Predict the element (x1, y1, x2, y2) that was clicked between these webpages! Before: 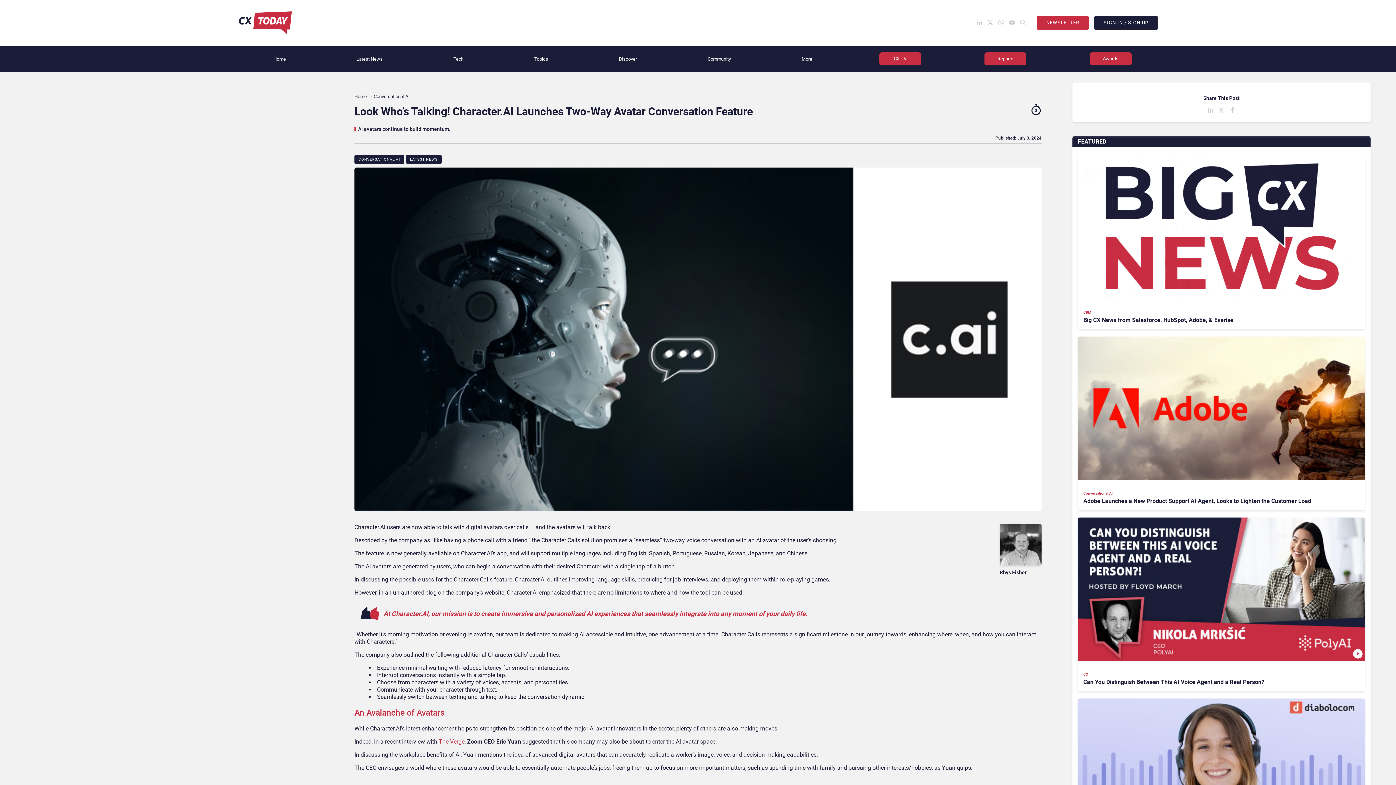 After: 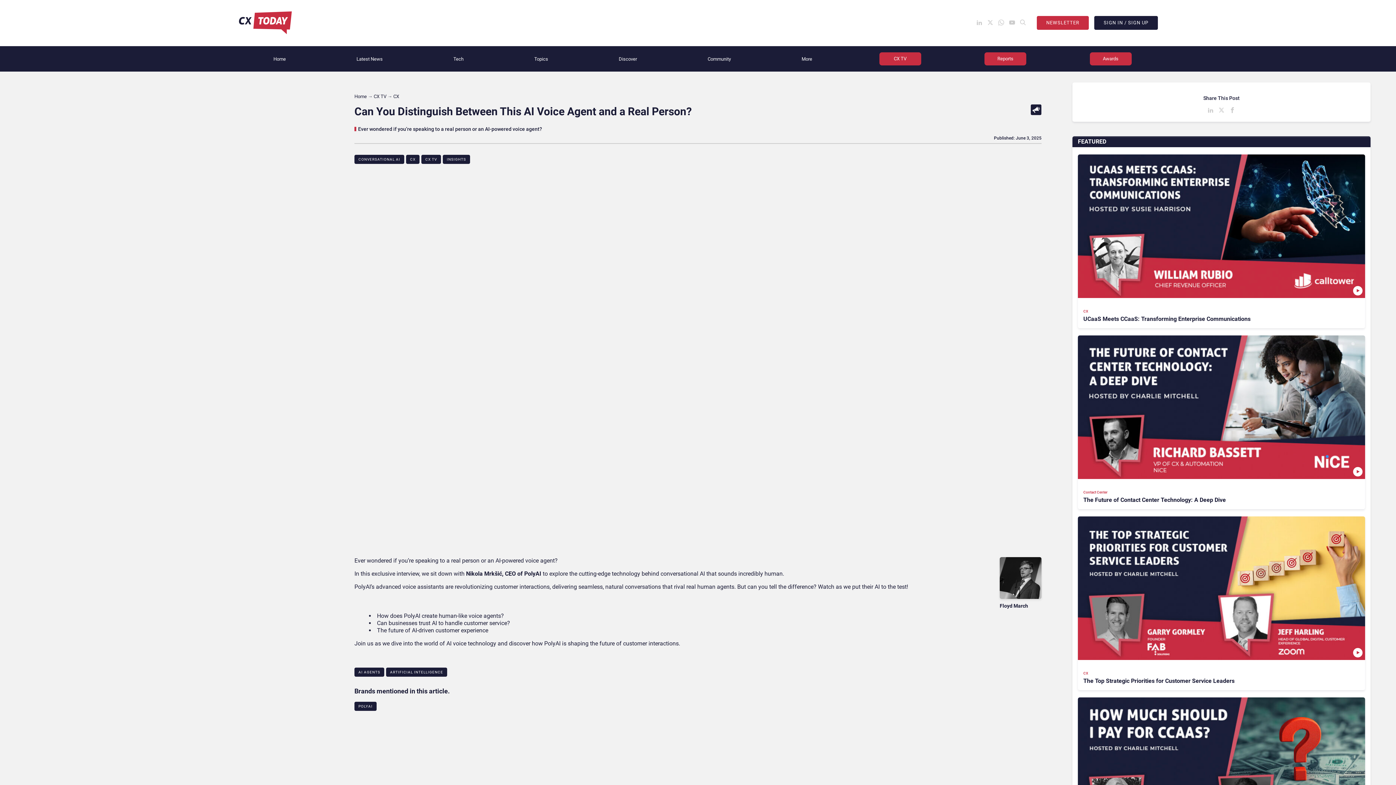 Action: label: CX

Can You Distinguish Between This AI Voice Agent and a Real Person? bbox: (1072, 517, 1370, 691)